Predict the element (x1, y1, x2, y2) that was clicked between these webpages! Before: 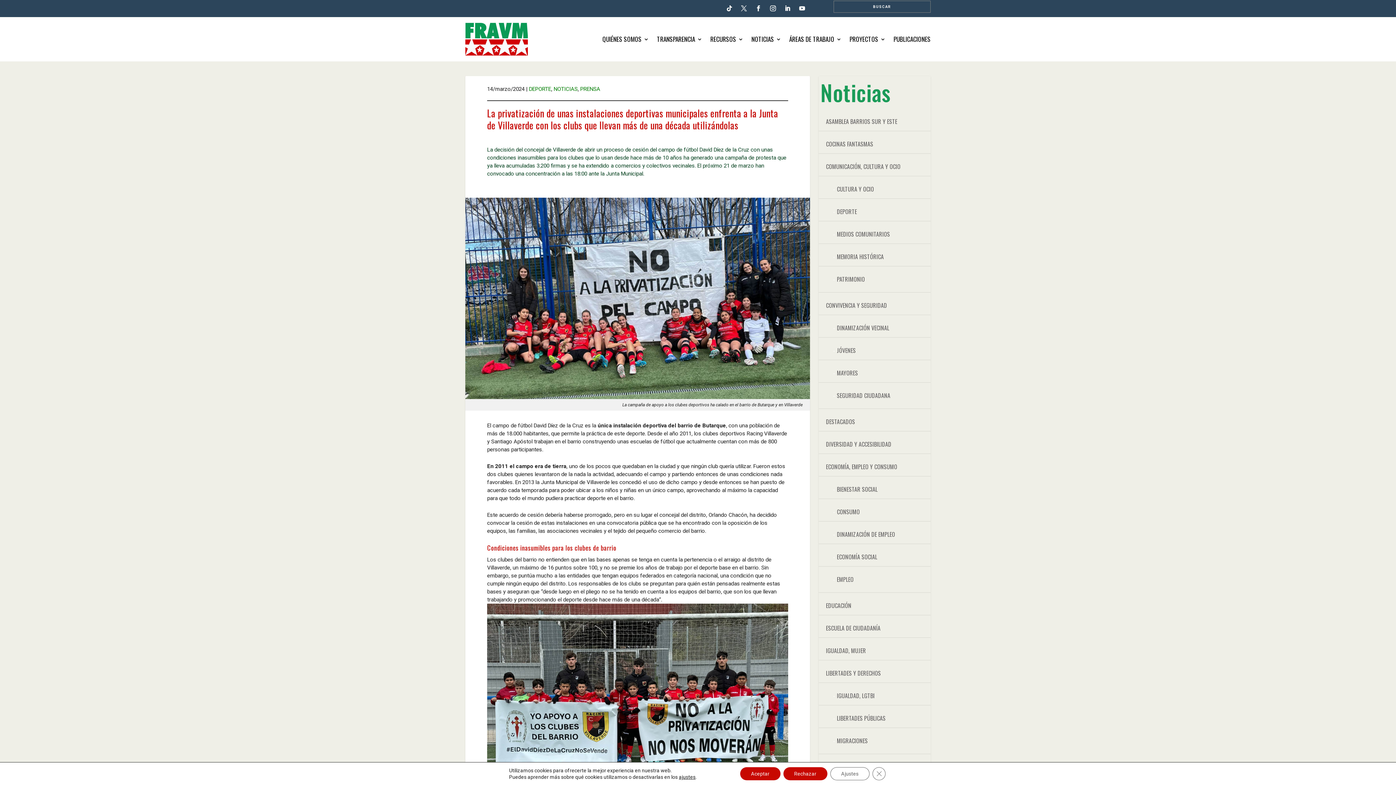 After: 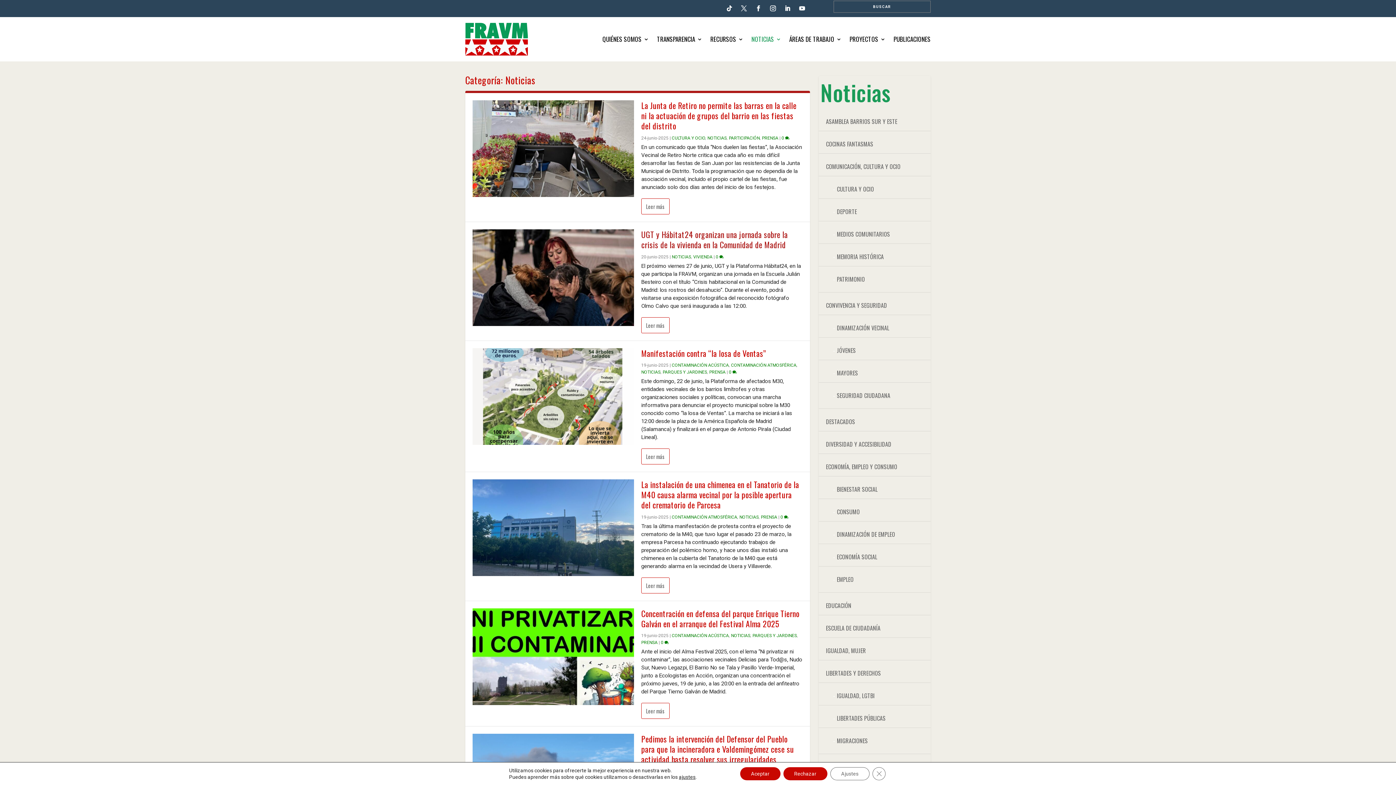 Action: bbox: (553, 85, 577, 92) label: NOTICIAS